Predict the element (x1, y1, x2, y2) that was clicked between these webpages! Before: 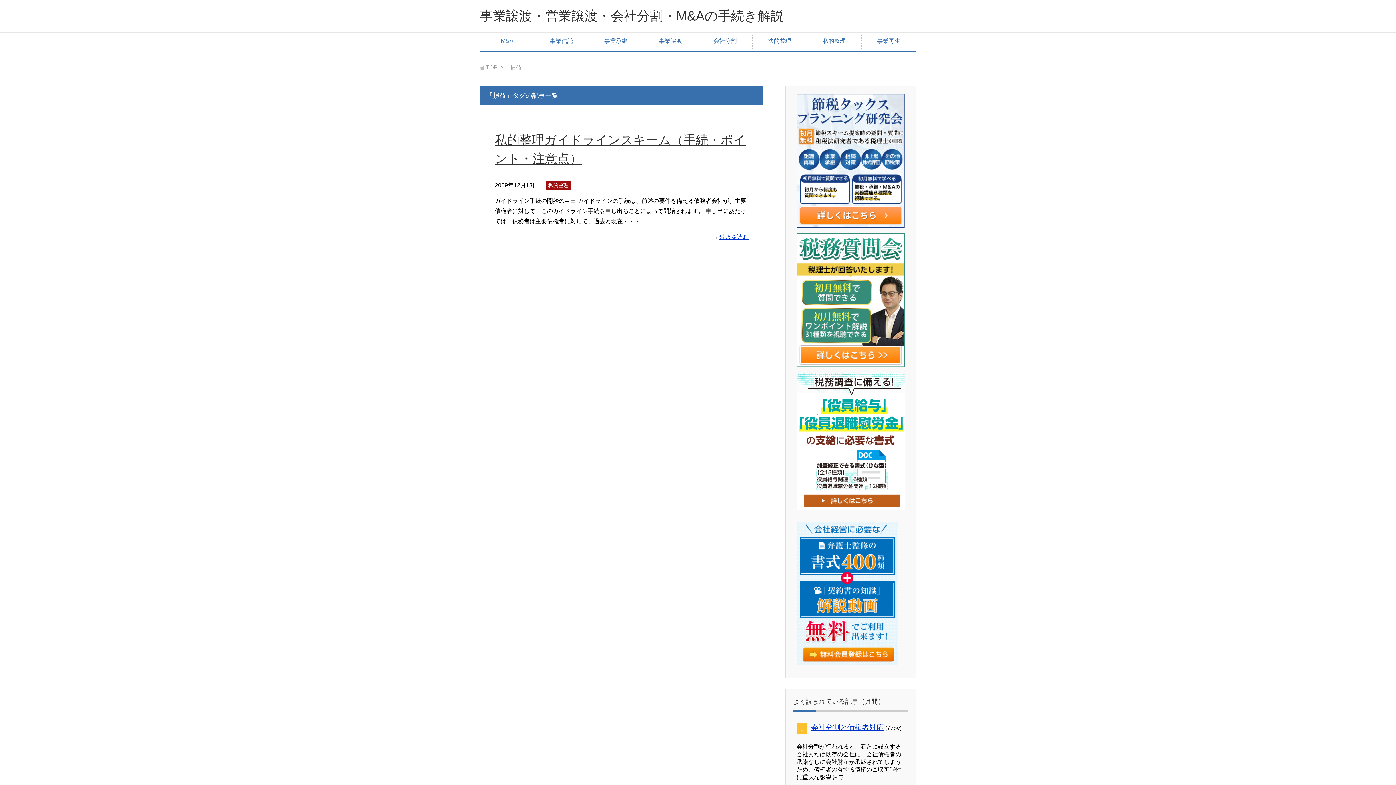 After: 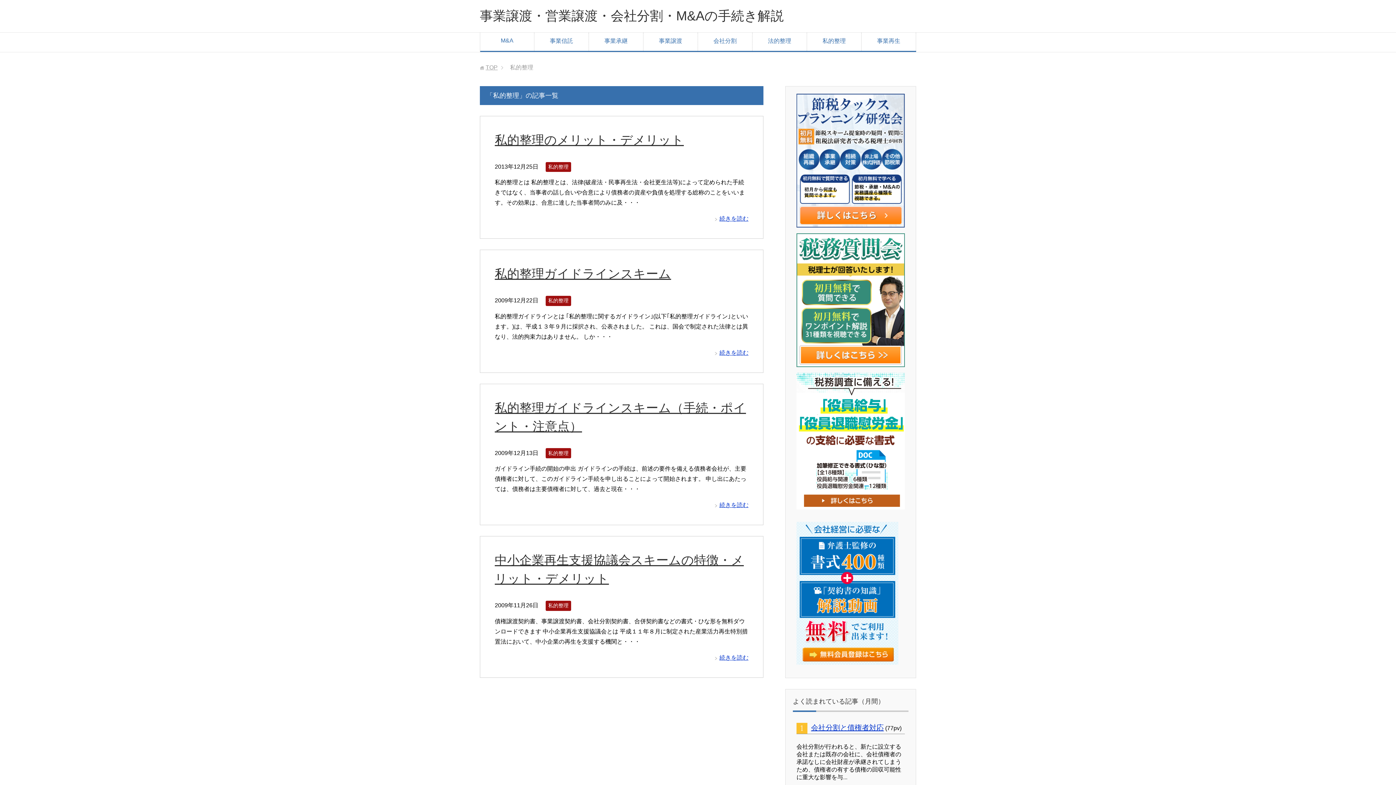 Action: bbox: (807, 32, 861, 50) label: 私的整理